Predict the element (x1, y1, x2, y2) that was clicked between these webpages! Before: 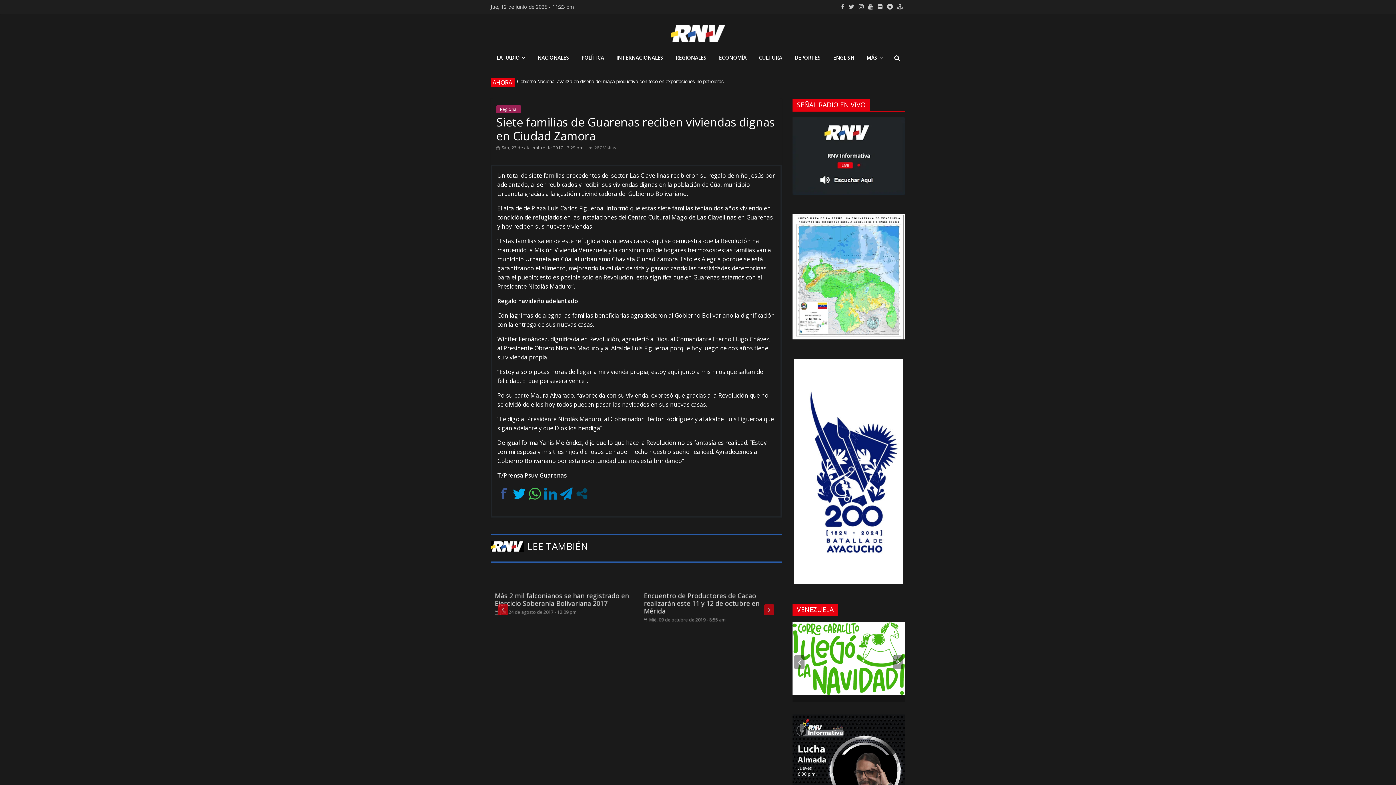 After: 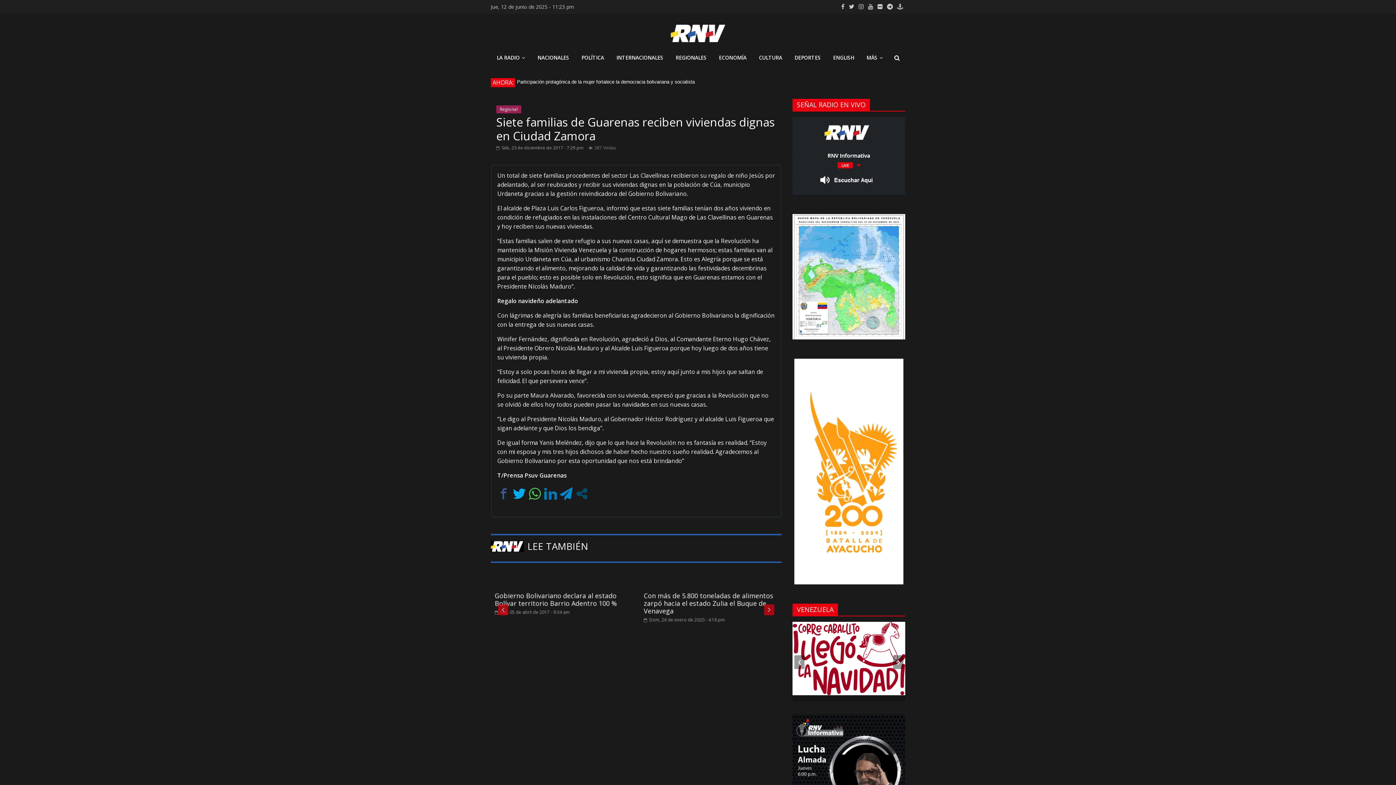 Action: bbox: (893, 655, 903, 669) label: ›